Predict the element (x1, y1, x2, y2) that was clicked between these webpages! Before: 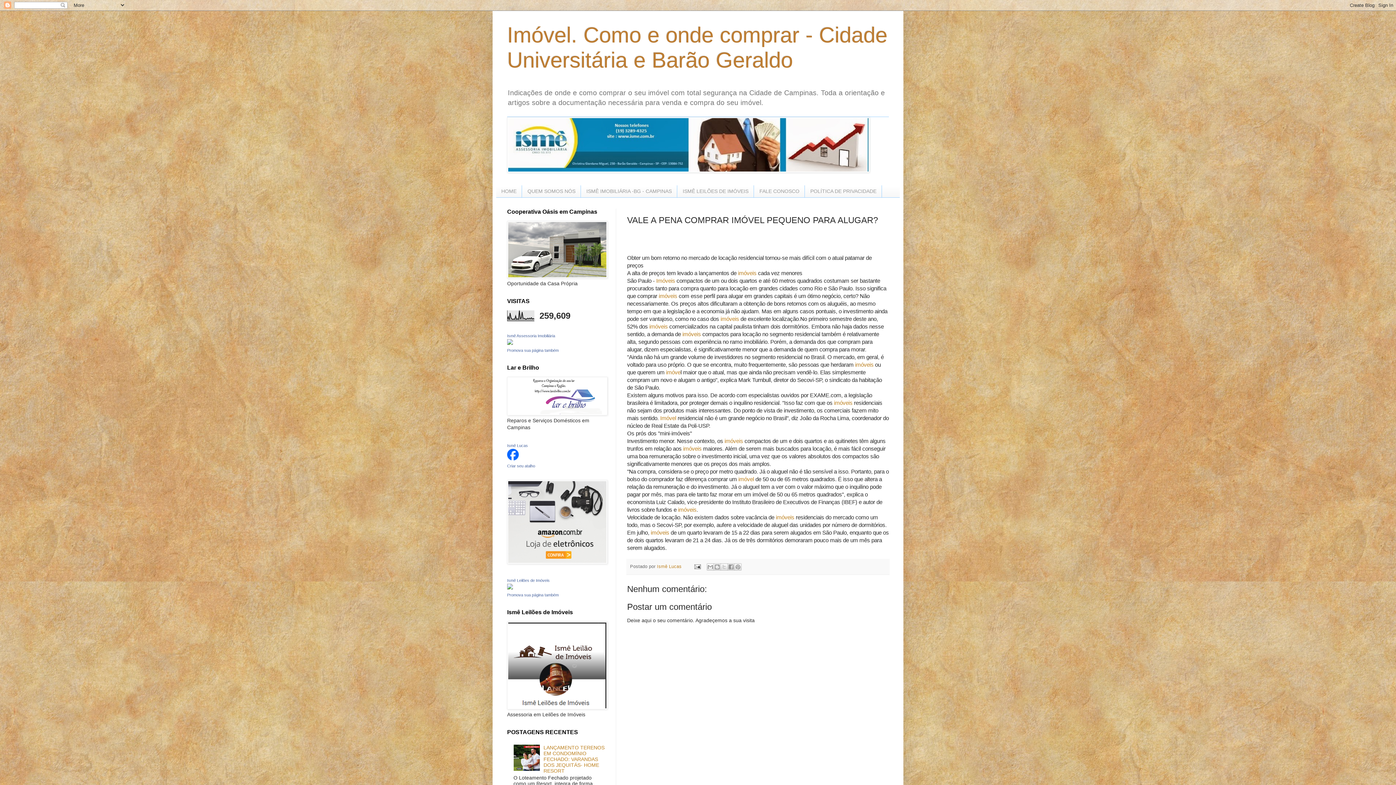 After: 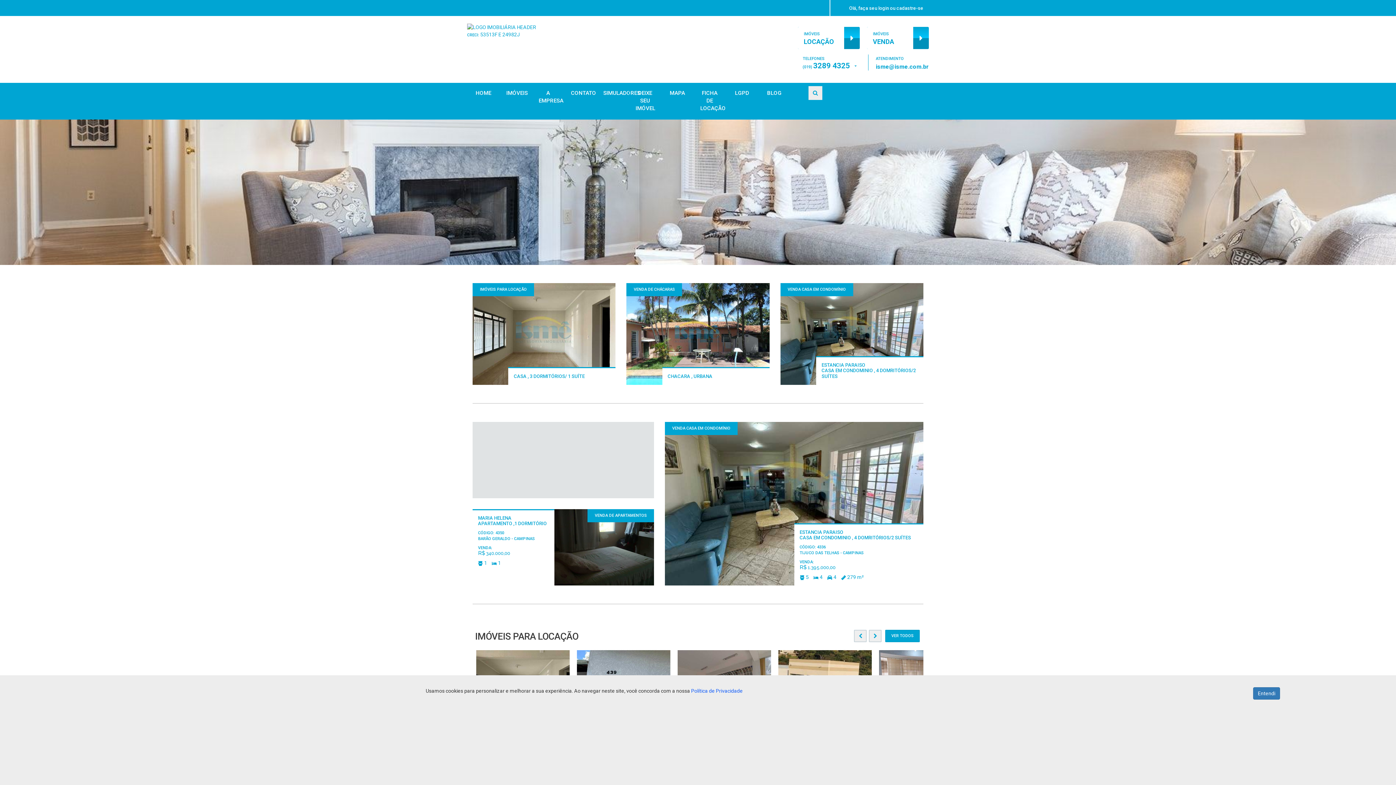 Action: label: imóveis bbox: (682, 331, 701, 337)